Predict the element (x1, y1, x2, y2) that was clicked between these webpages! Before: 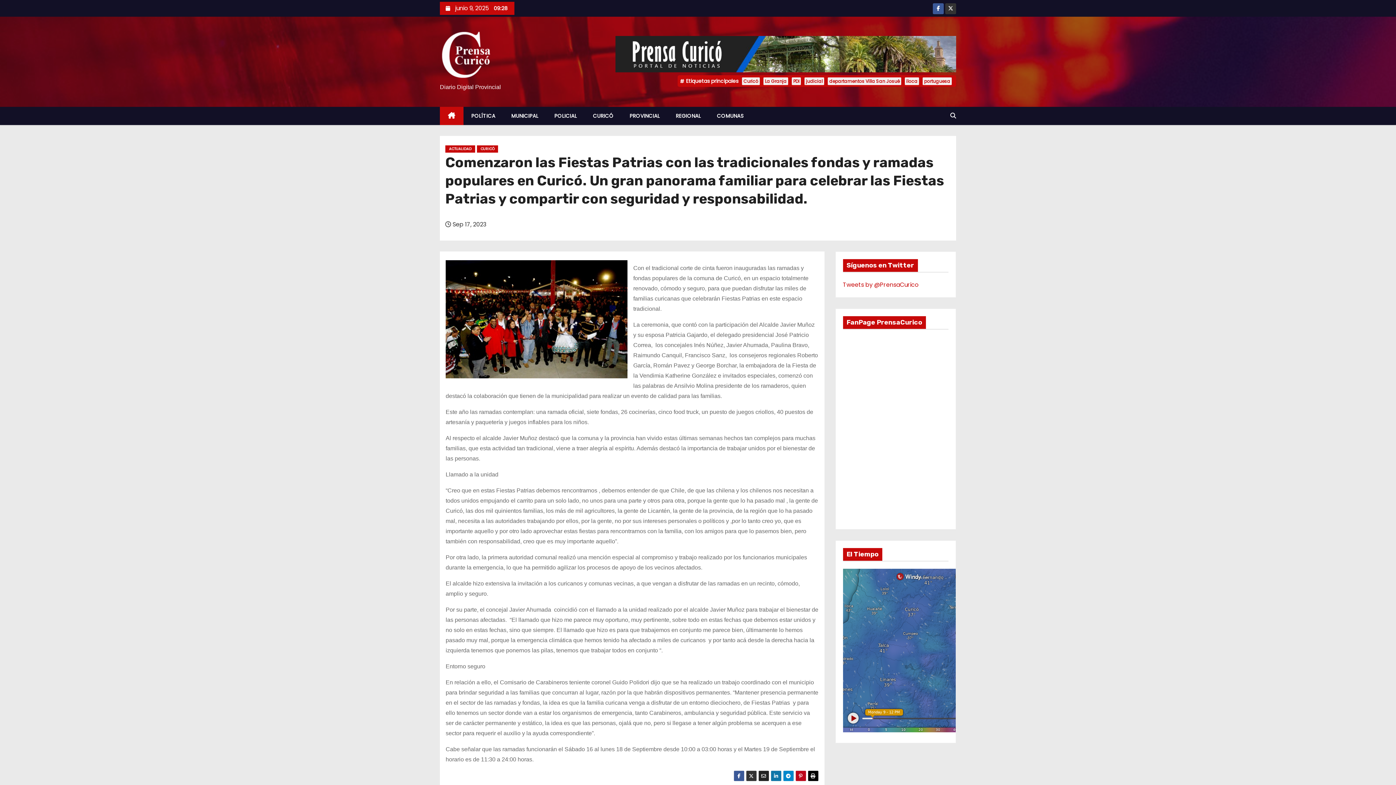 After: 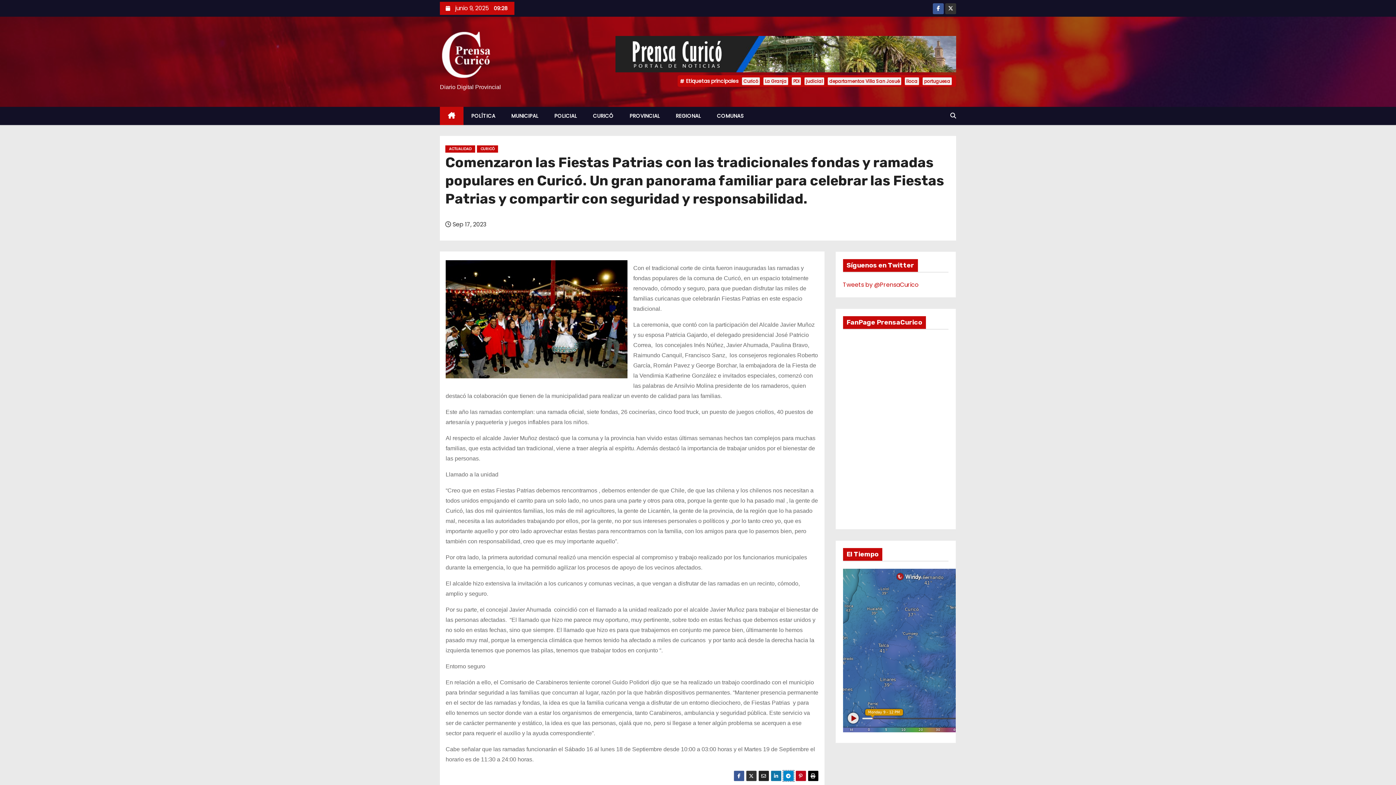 Action: bbox: (783, 770, 794, 781)